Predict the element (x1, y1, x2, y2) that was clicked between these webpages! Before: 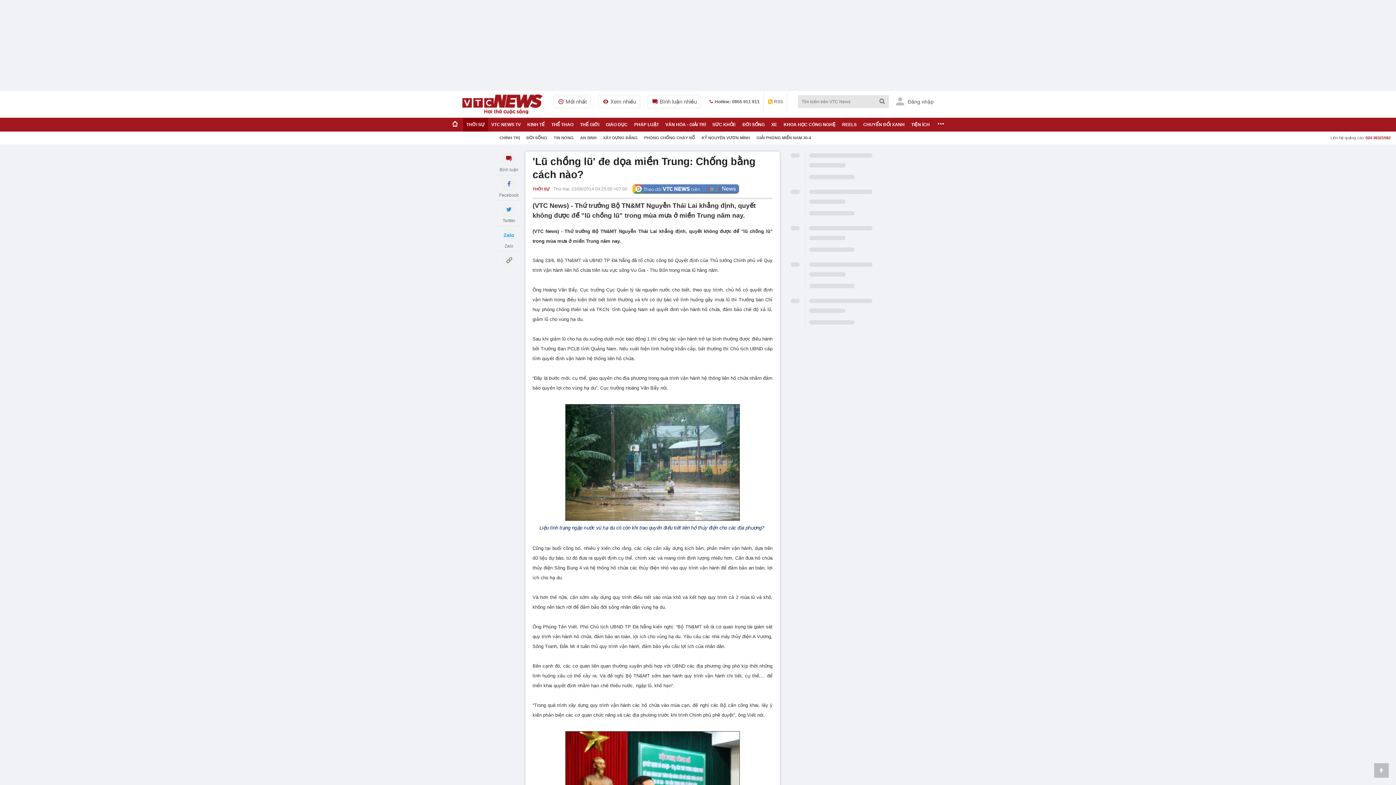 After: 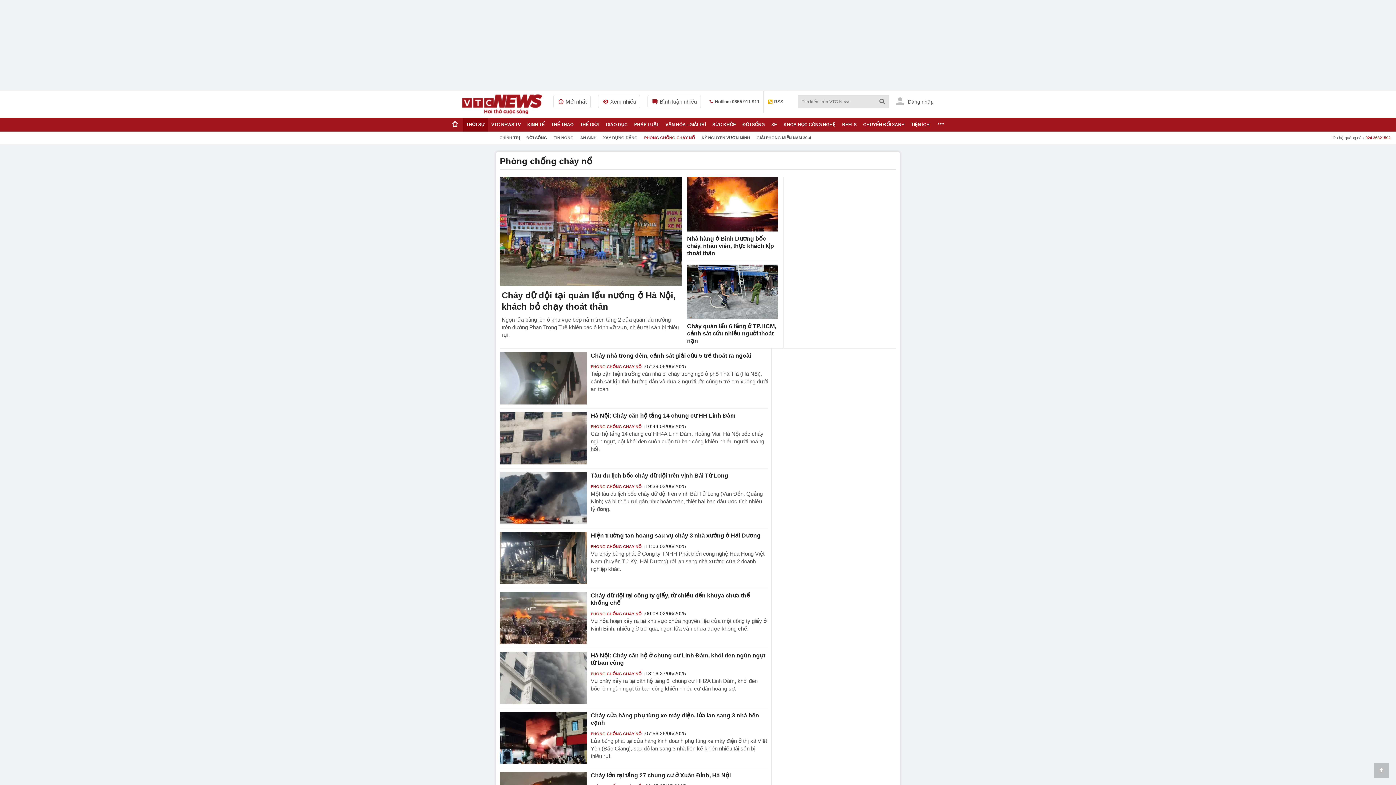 Action: label: PHÒNG CHỐNG CHÁY NỔ bbox: (641, 131, 698, 144)